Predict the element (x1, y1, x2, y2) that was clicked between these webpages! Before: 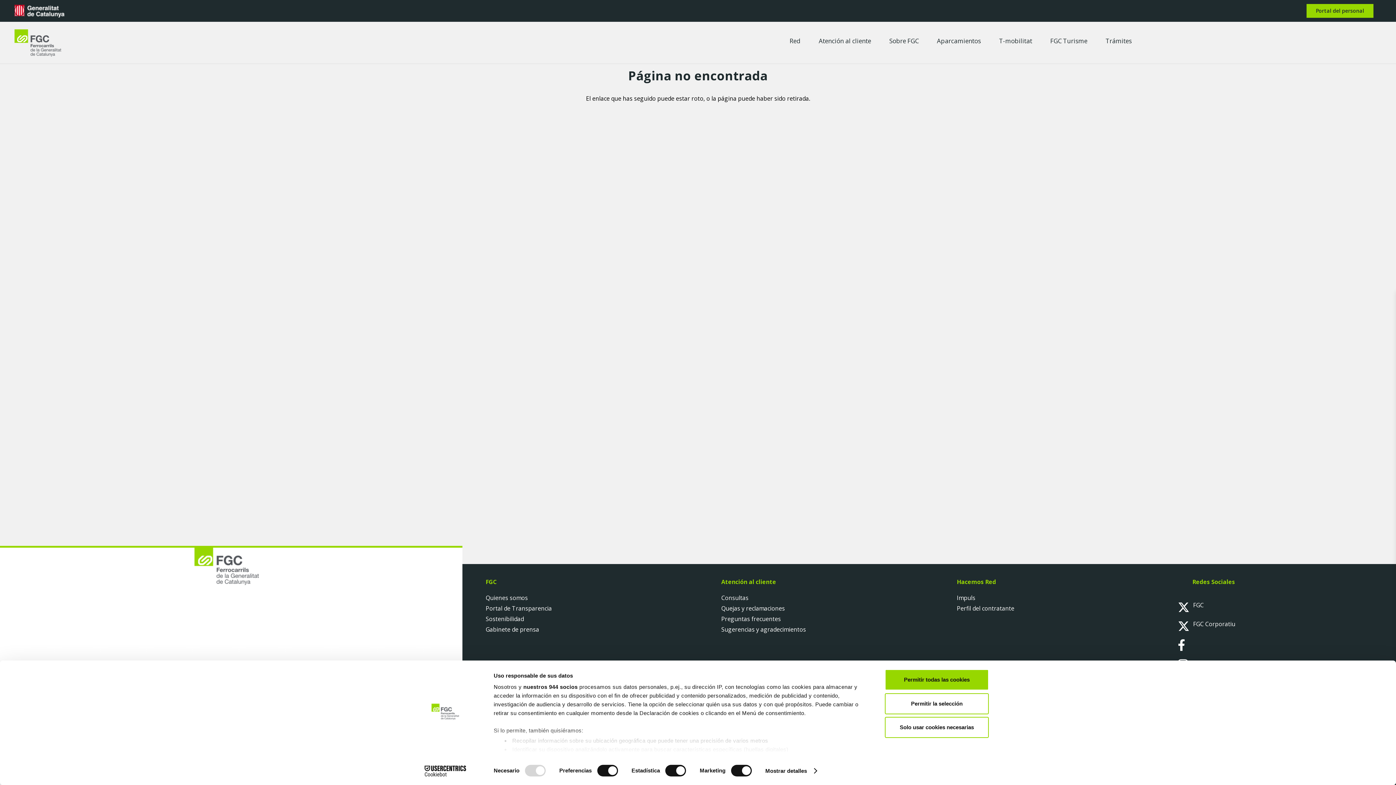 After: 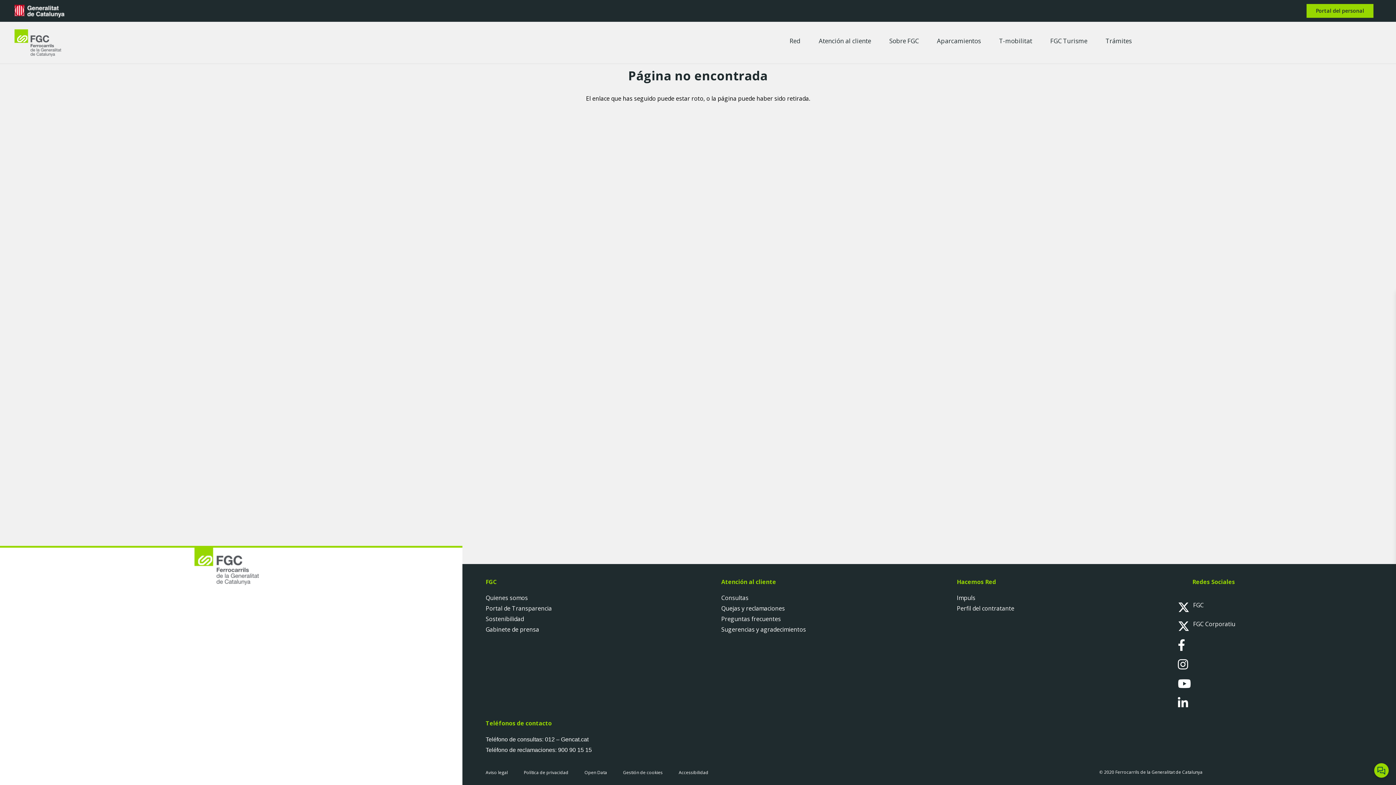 Action: label: Solo usar cookies necesarias bbox: (885, 717, 989, 738)